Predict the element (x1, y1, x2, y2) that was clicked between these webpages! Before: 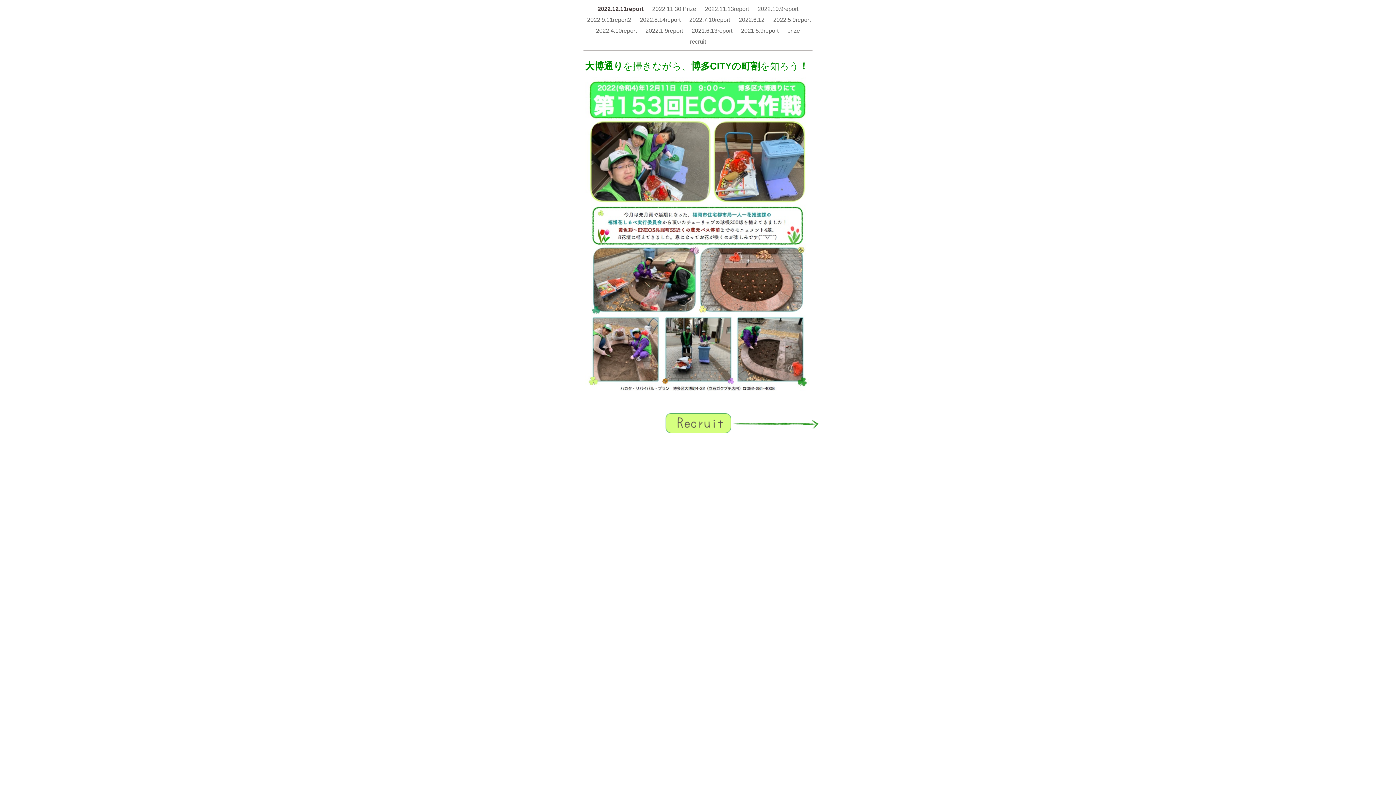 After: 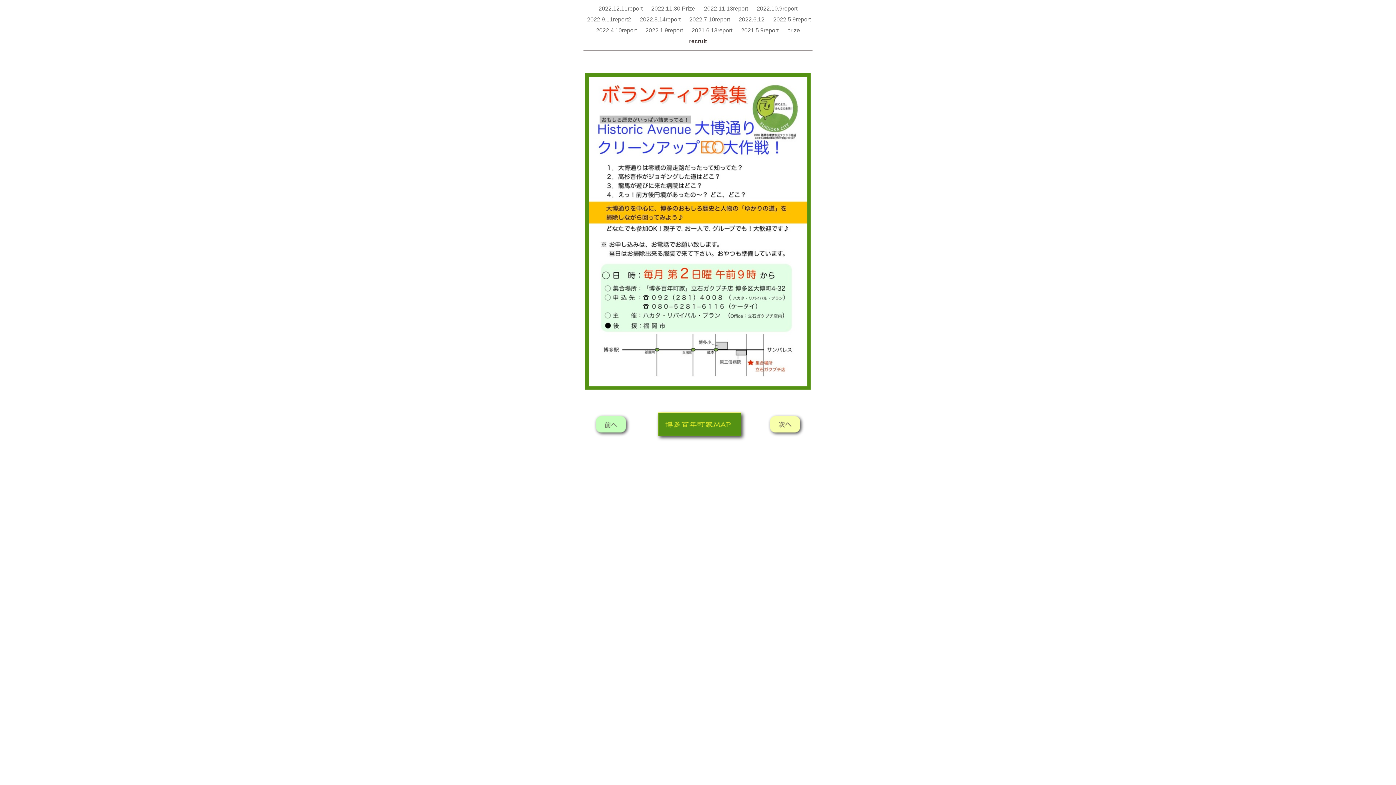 Action: label: recruit bbox: (690, 38, 706, 44)